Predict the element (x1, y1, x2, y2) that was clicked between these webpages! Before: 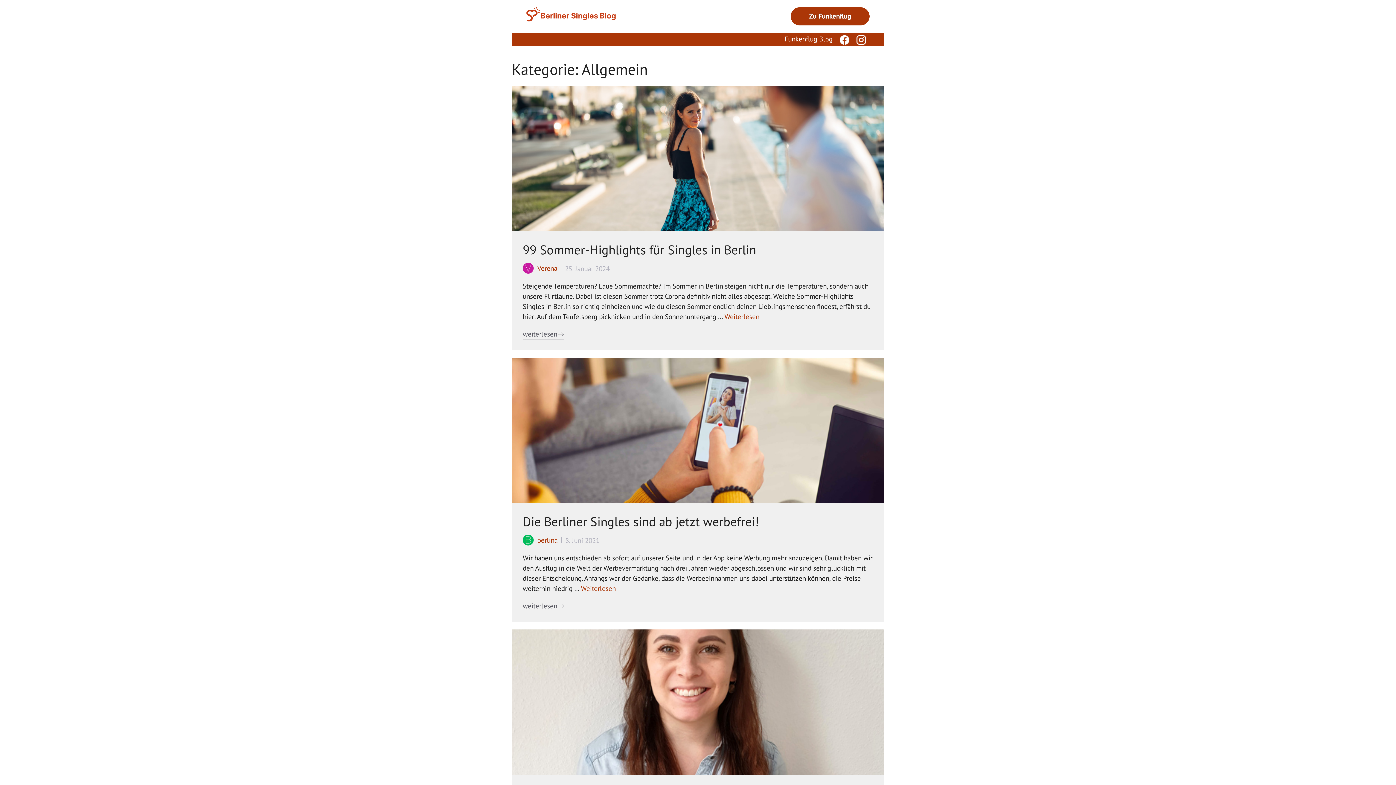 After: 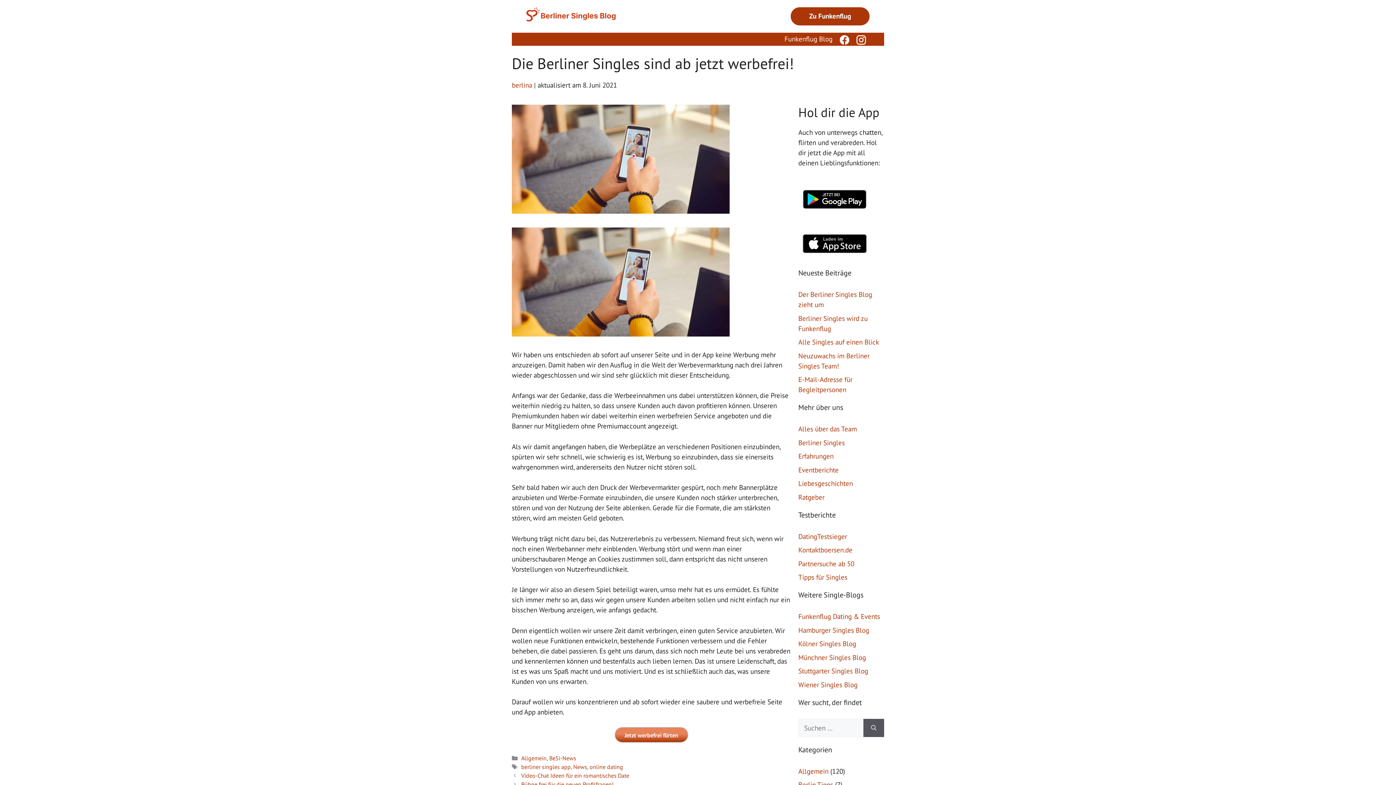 Action: label: Mehr Informationen über Die Berliner Singles sind ab jetzt werbefrei! bbox: (581, 584, 616, 593)